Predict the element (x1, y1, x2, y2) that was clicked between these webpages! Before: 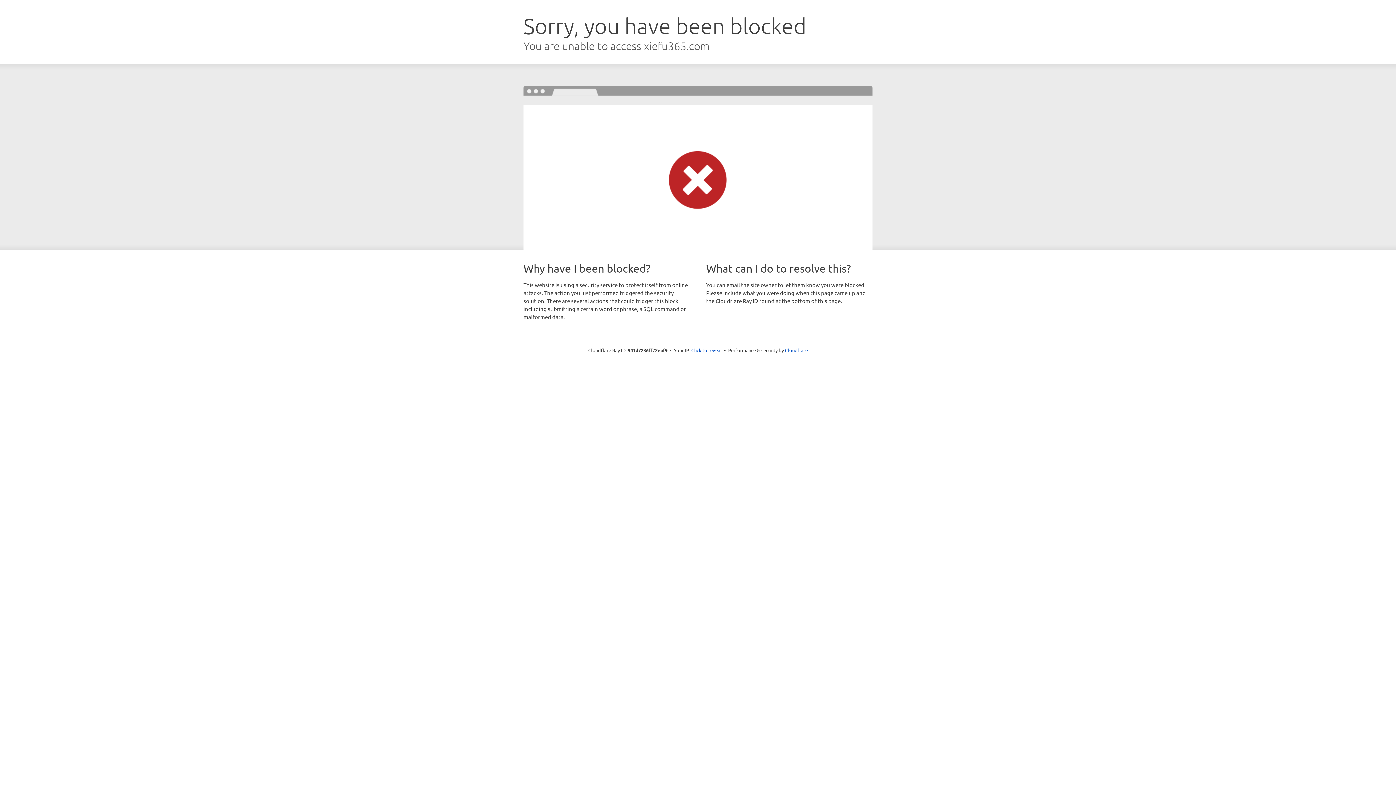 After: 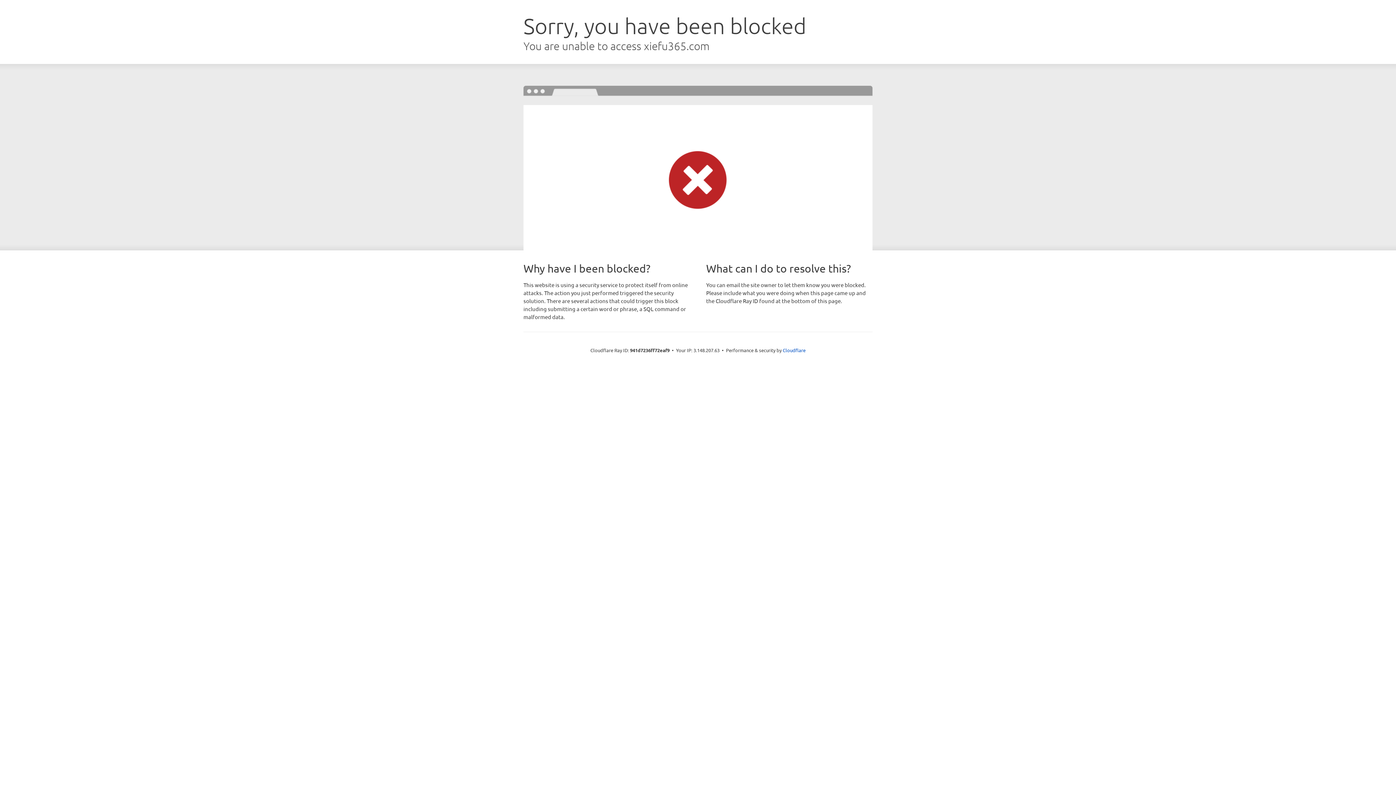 Action: label: Click to reveal bbox: (691, 346, 722, 353)